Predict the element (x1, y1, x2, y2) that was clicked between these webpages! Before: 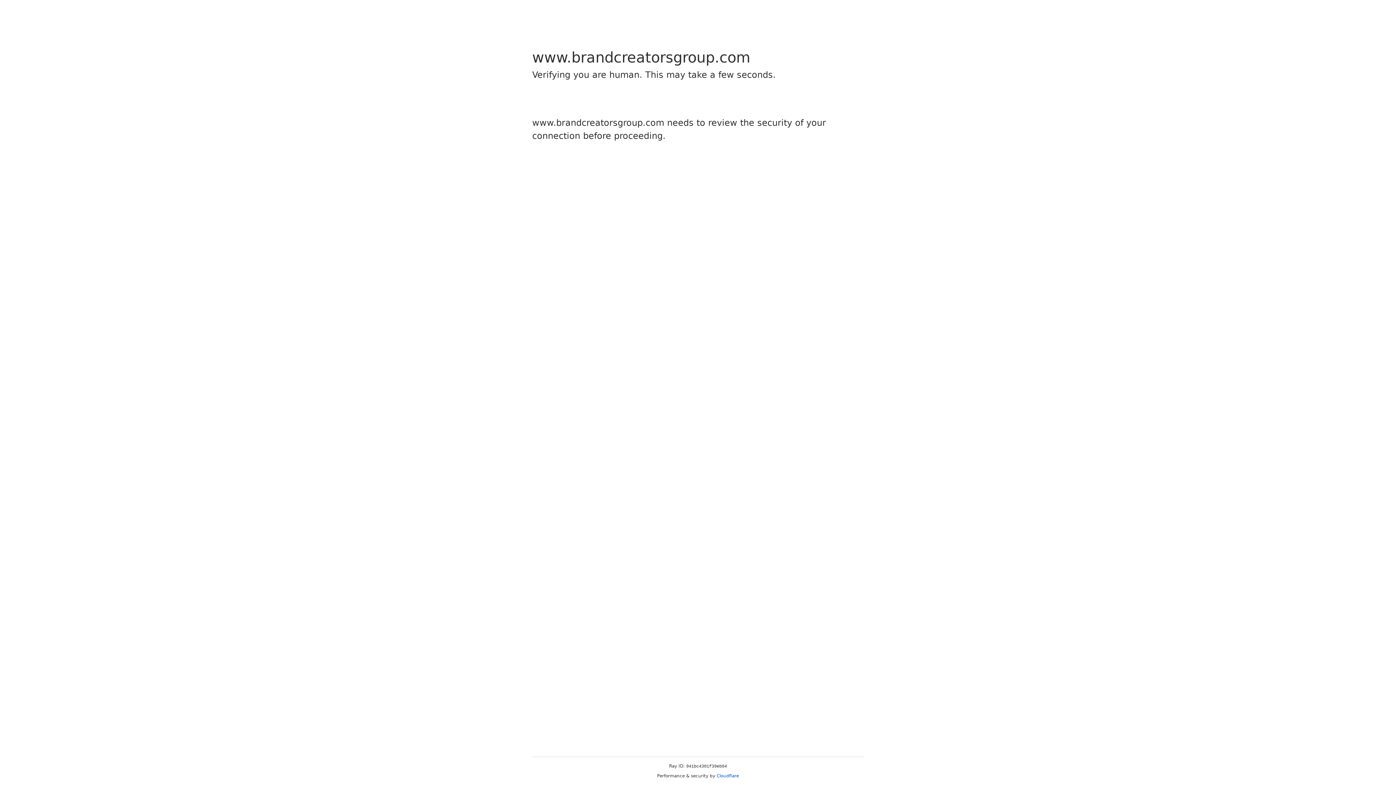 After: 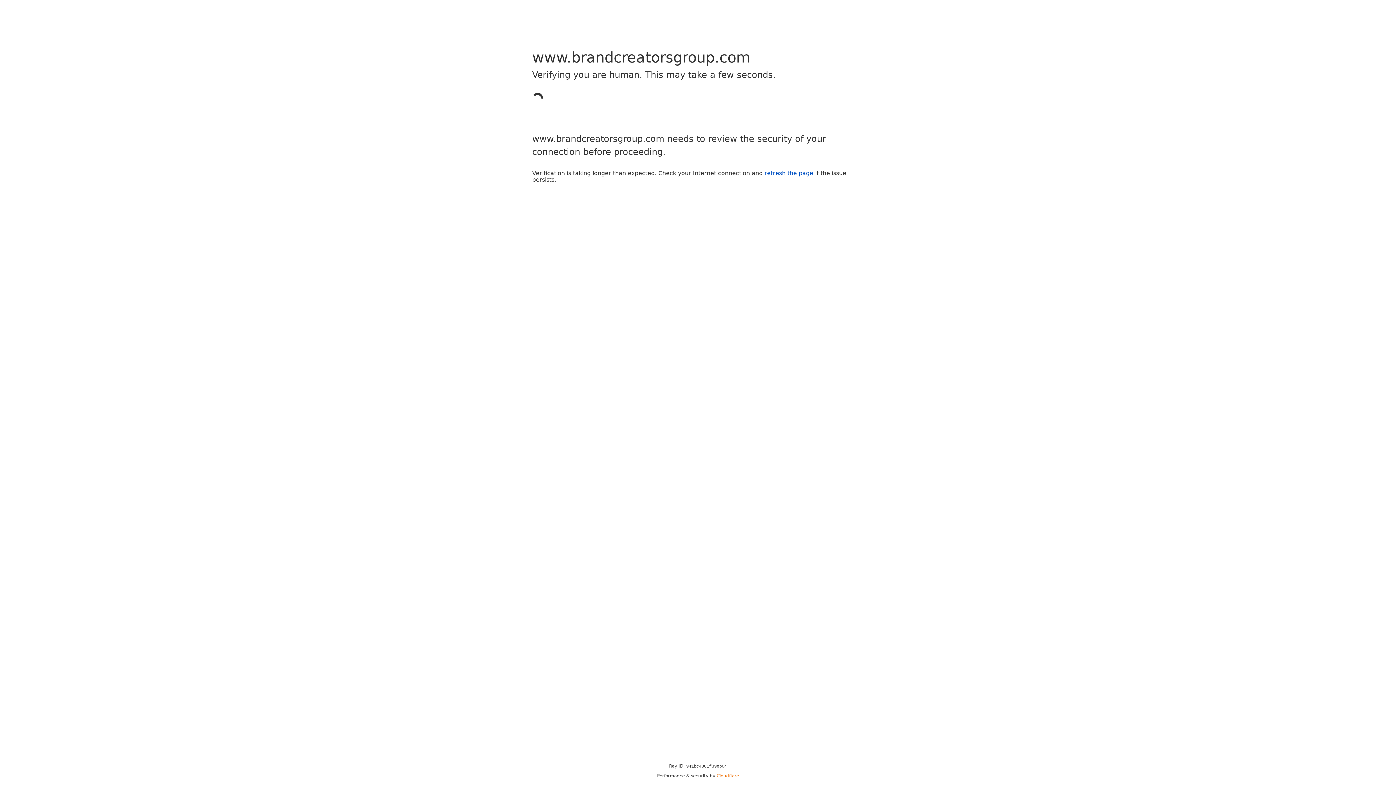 Action: bbox: (716, 773, 739, 778) label: Cloudflare